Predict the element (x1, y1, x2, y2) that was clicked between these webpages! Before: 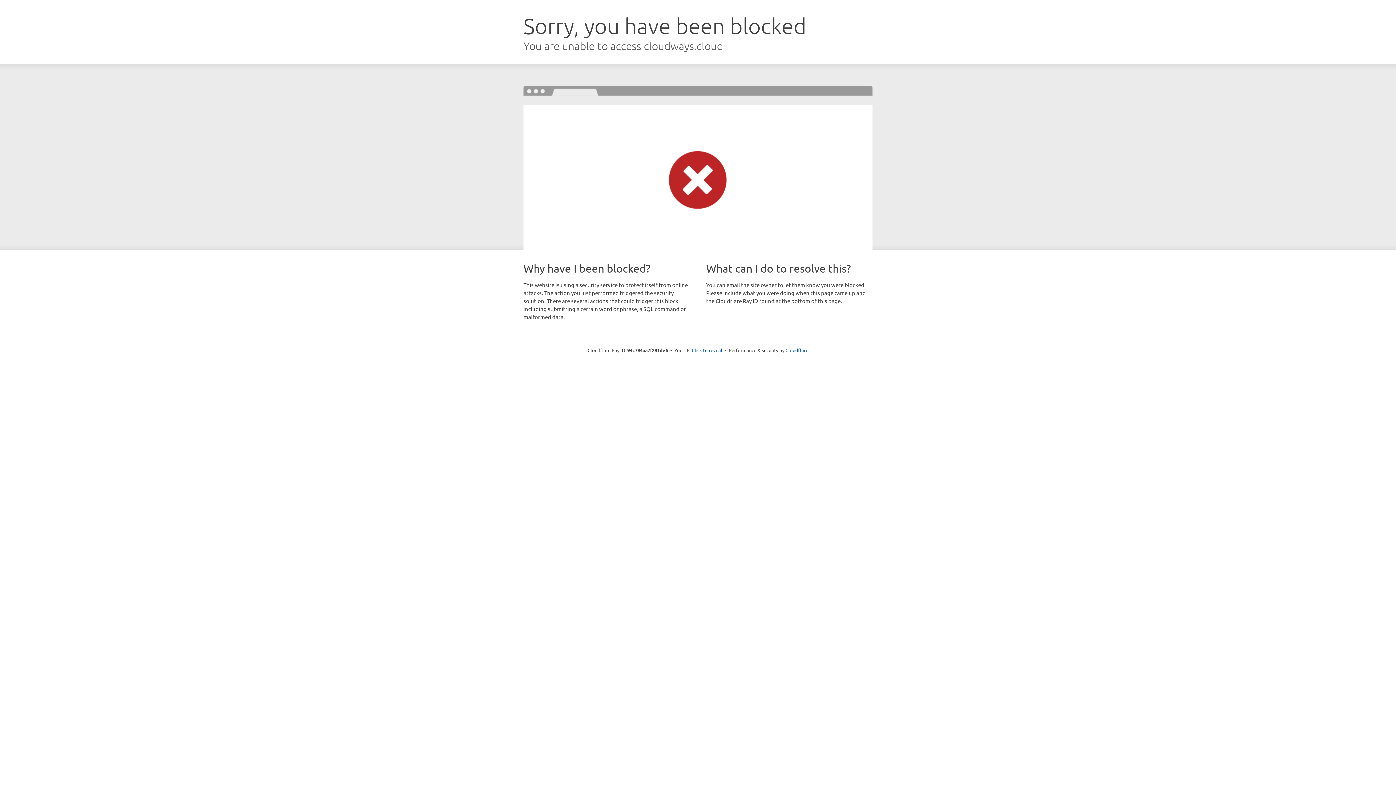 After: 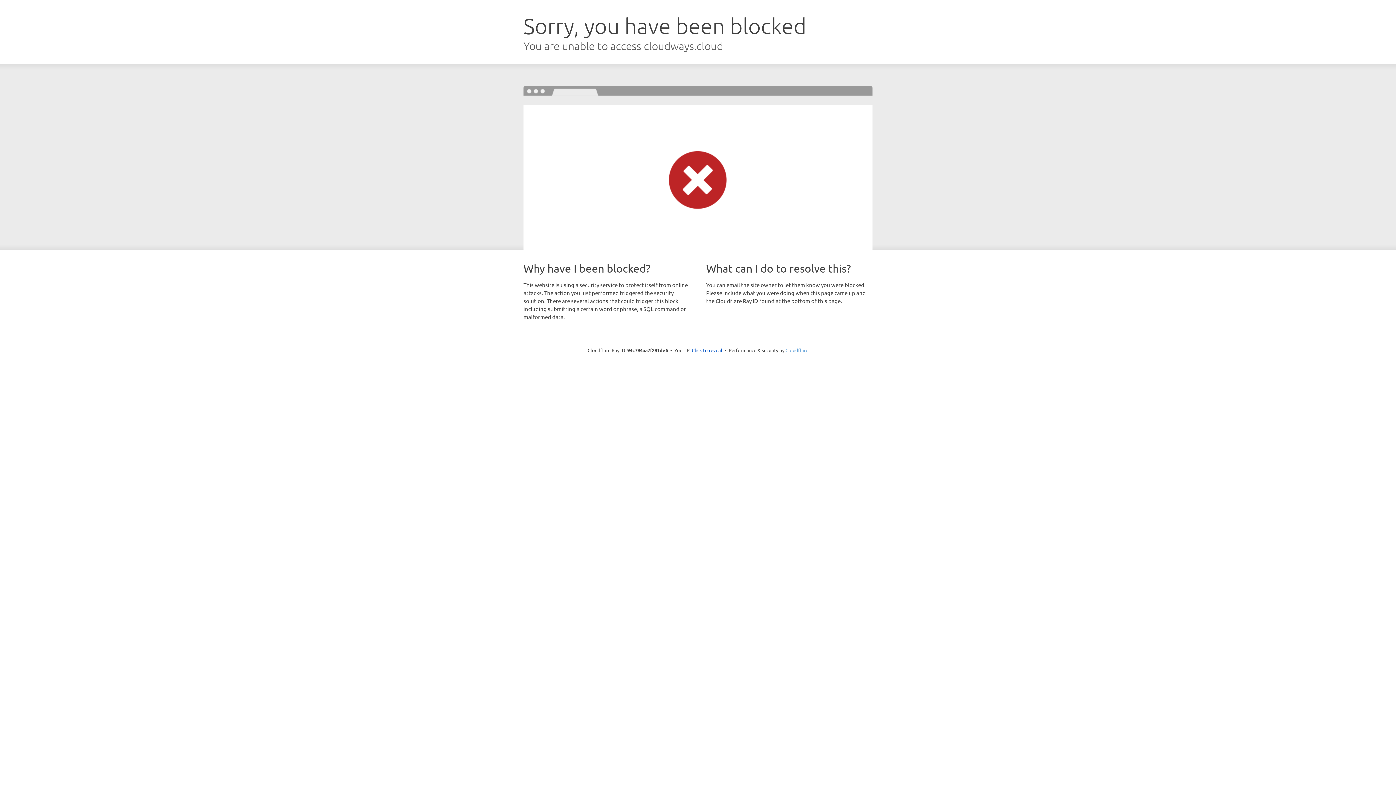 Action: bbox: (785, 347, 808, 353) label: Cloudflare